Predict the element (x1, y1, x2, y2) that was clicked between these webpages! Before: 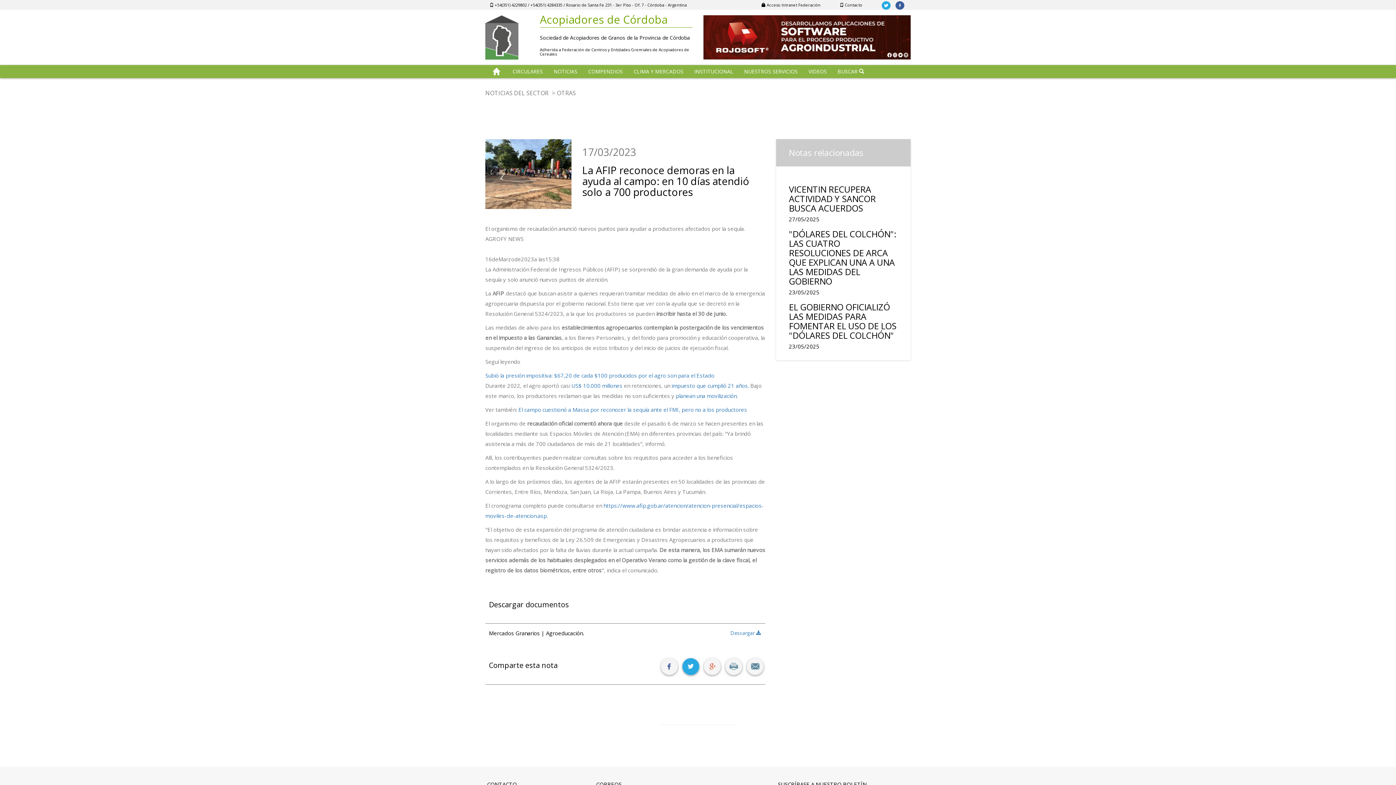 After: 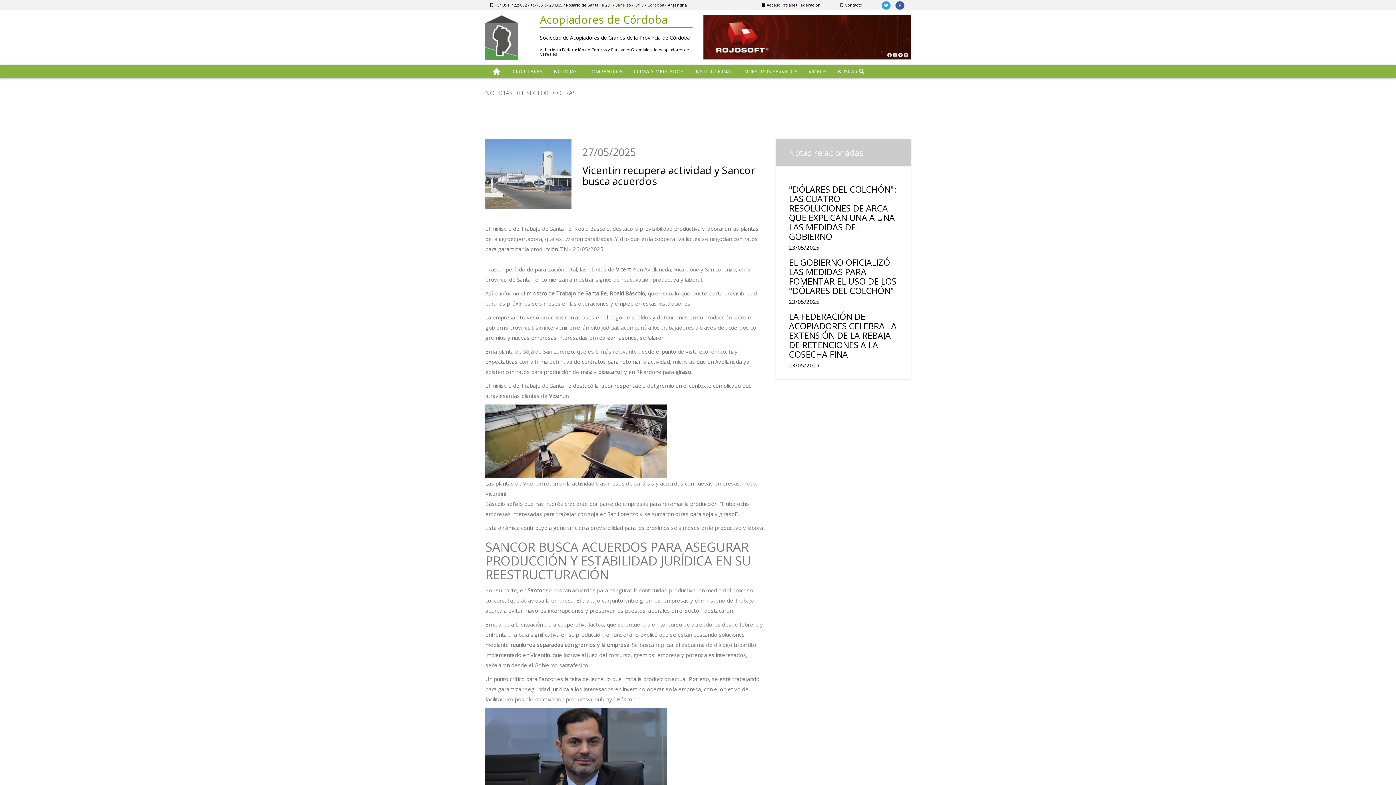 Action: bbox: (785, 177, 901, 222) label: 	
VICENTIN RECUPERA ACTIVIDAD Y SANCOR BUSCA ACUERDOS
27/05/2025